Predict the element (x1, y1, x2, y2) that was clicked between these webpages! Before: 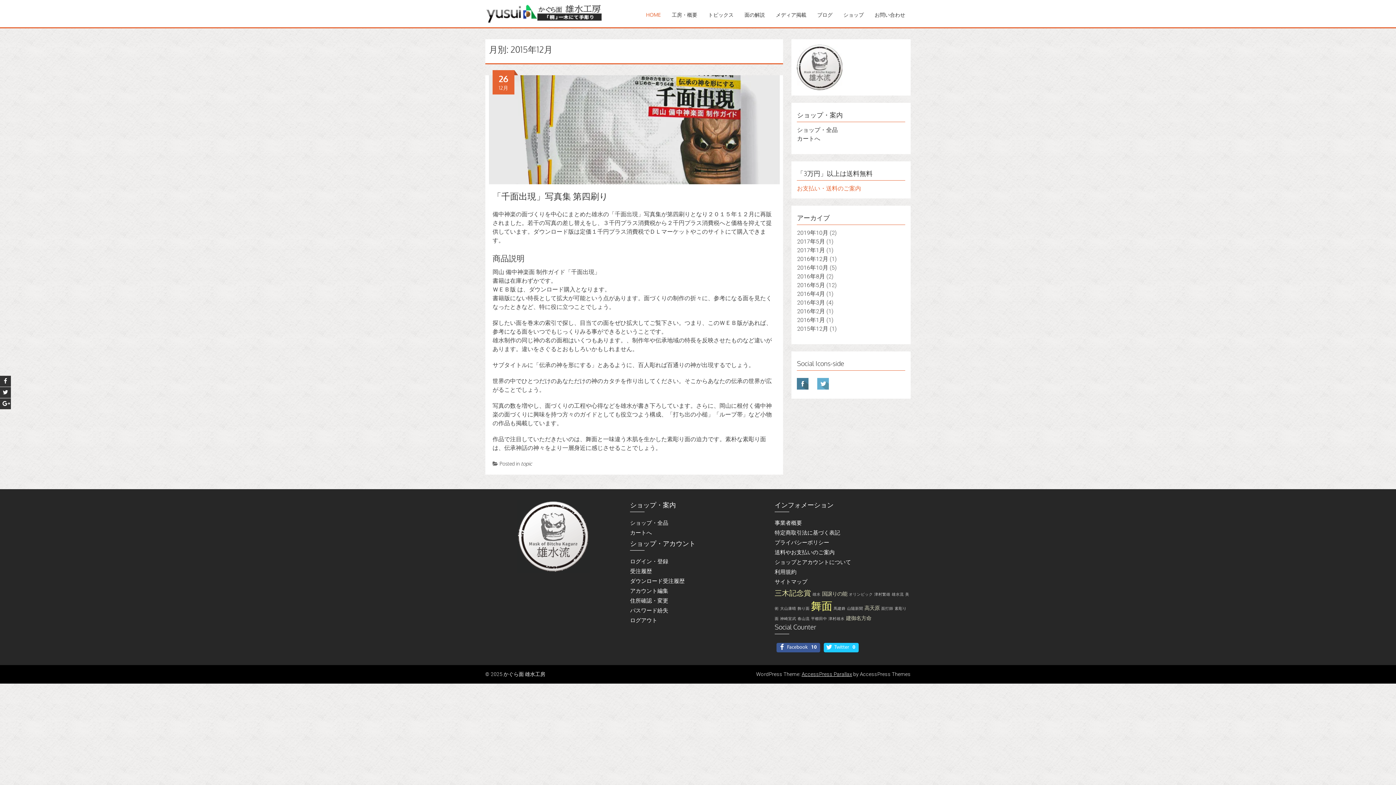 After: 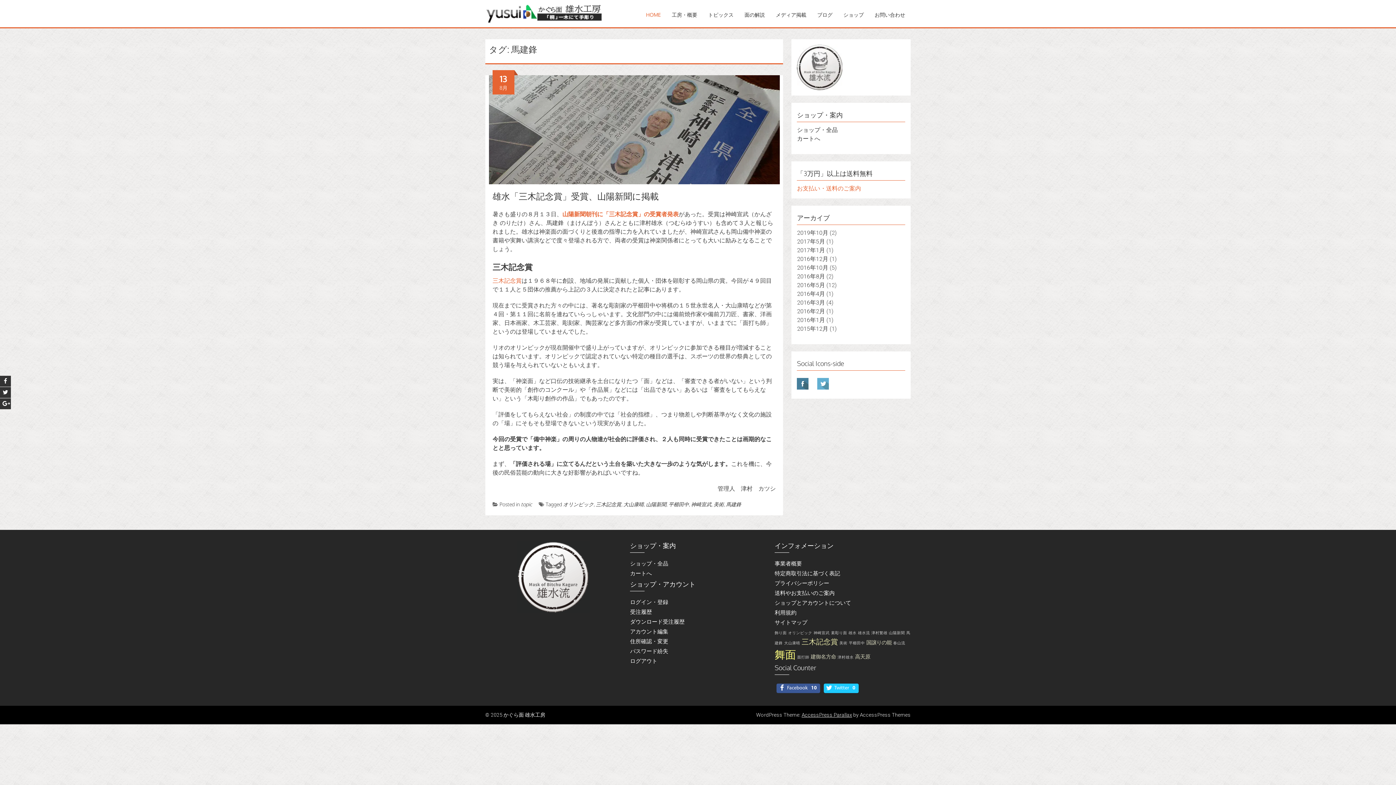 Action: label: 馬建鋒 bbox: (833, 606, 845, 611)